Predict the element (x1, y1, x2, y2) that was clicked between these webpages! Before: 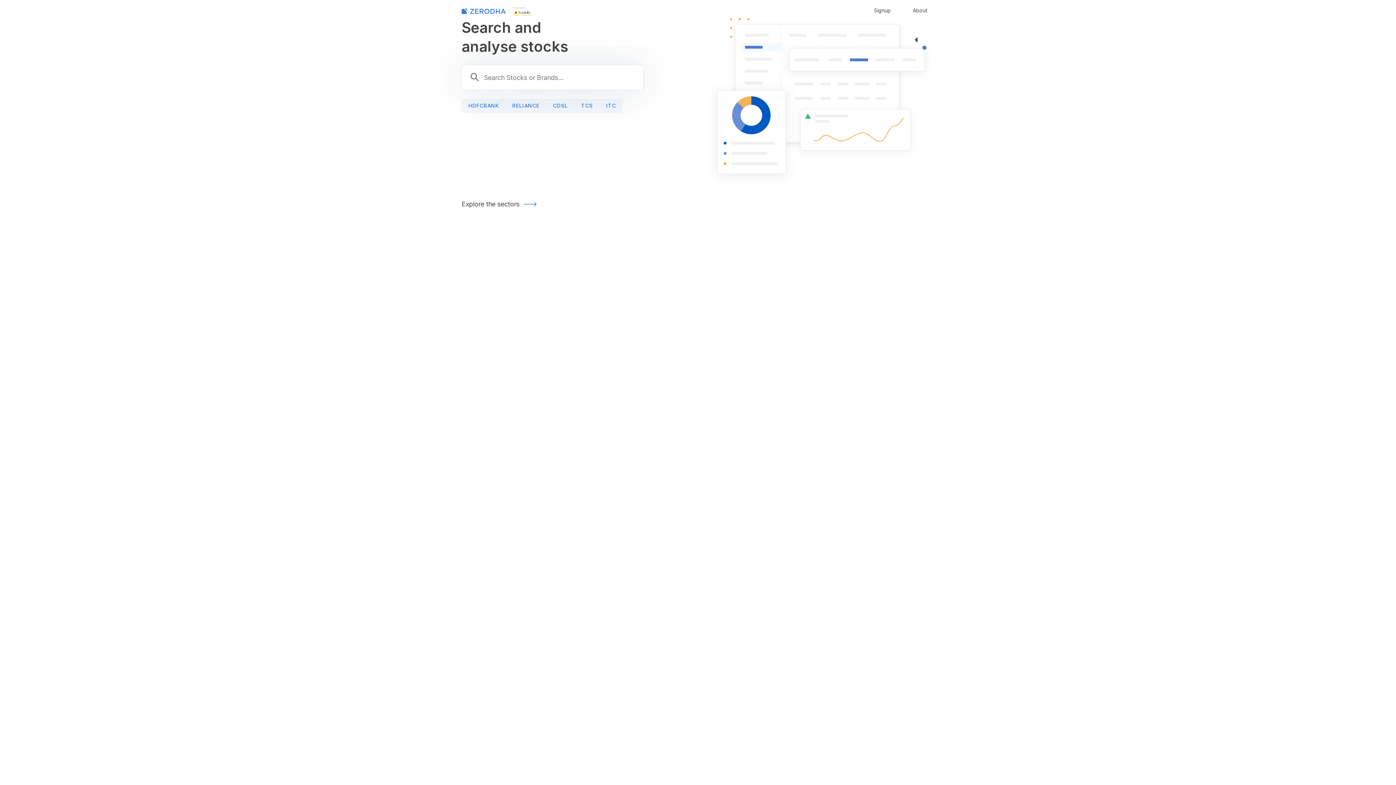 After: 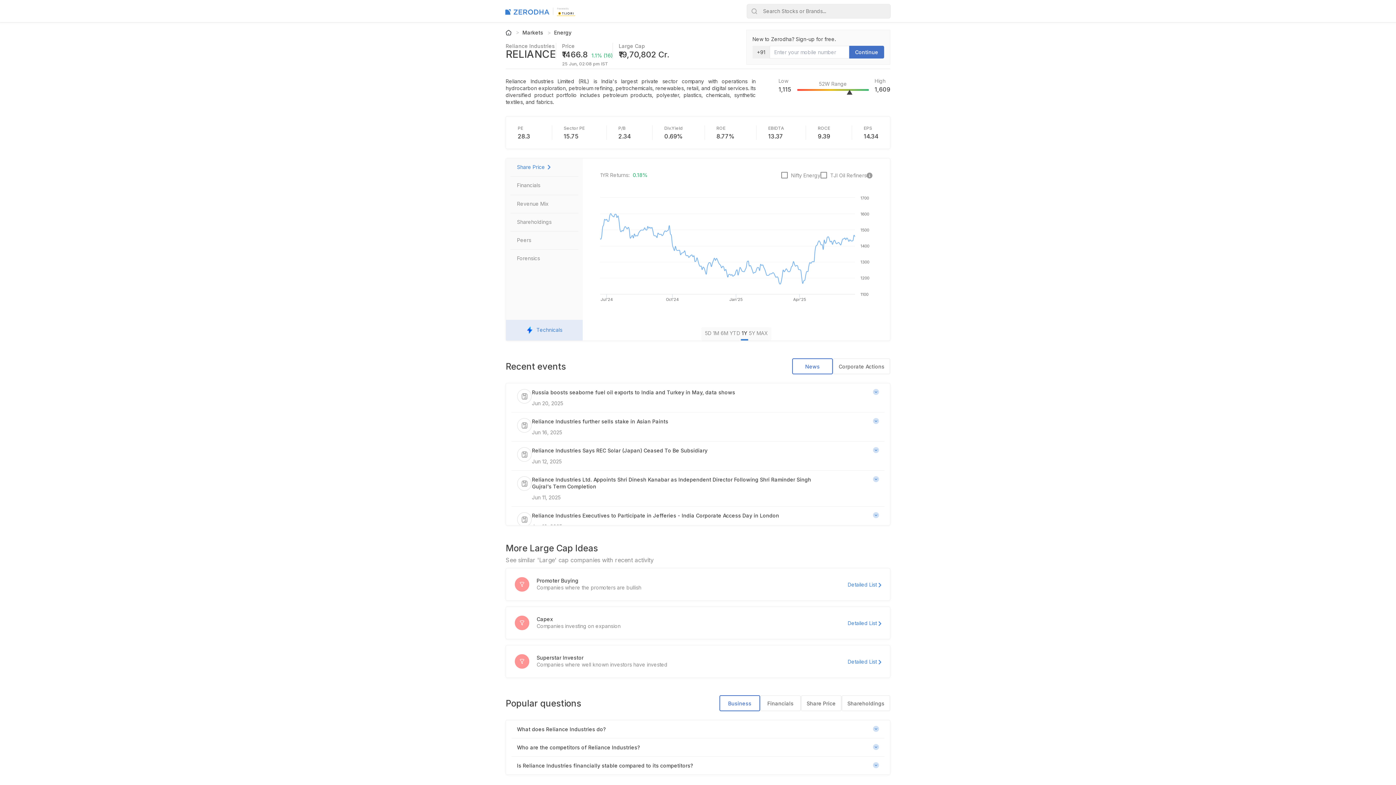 Action: bbox: (505, 98, 546, 113) label: RELIANCE